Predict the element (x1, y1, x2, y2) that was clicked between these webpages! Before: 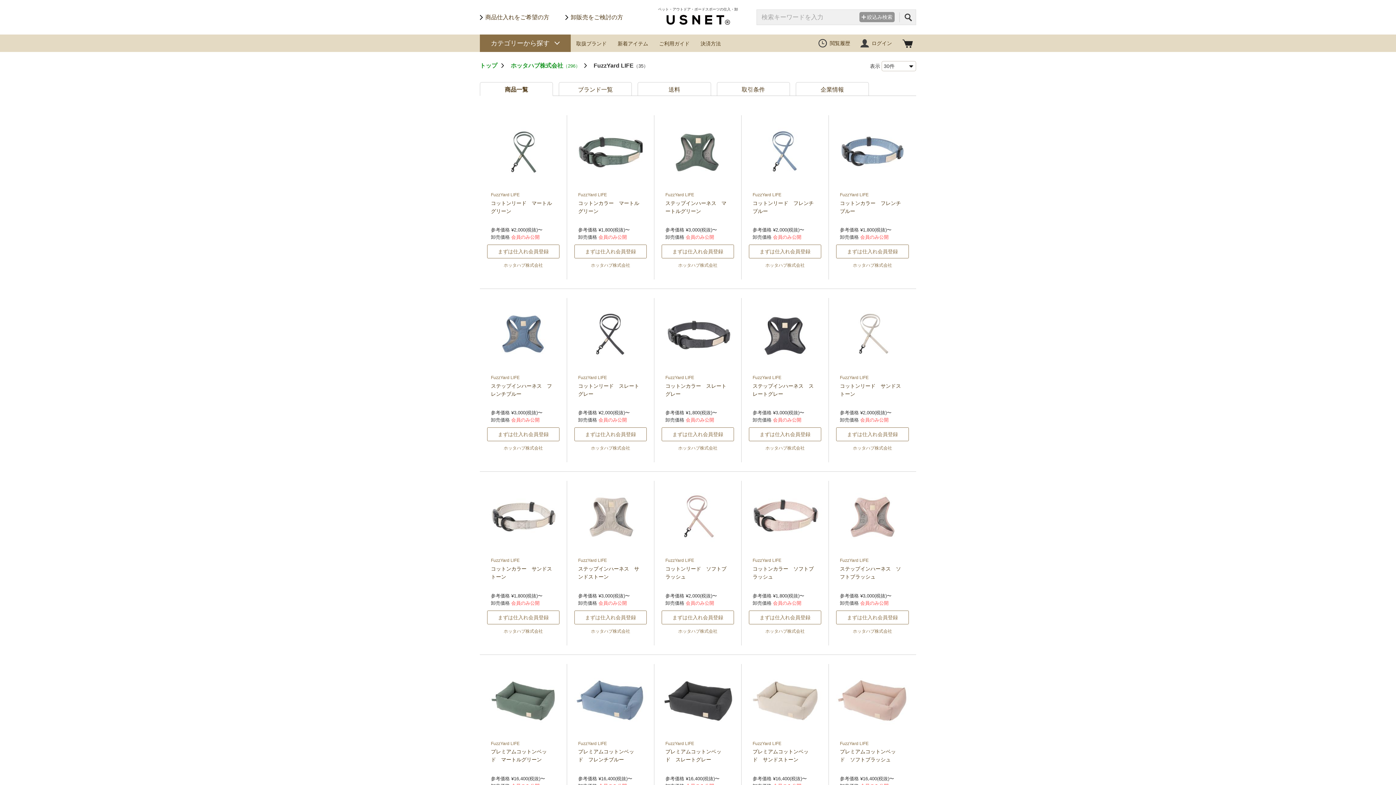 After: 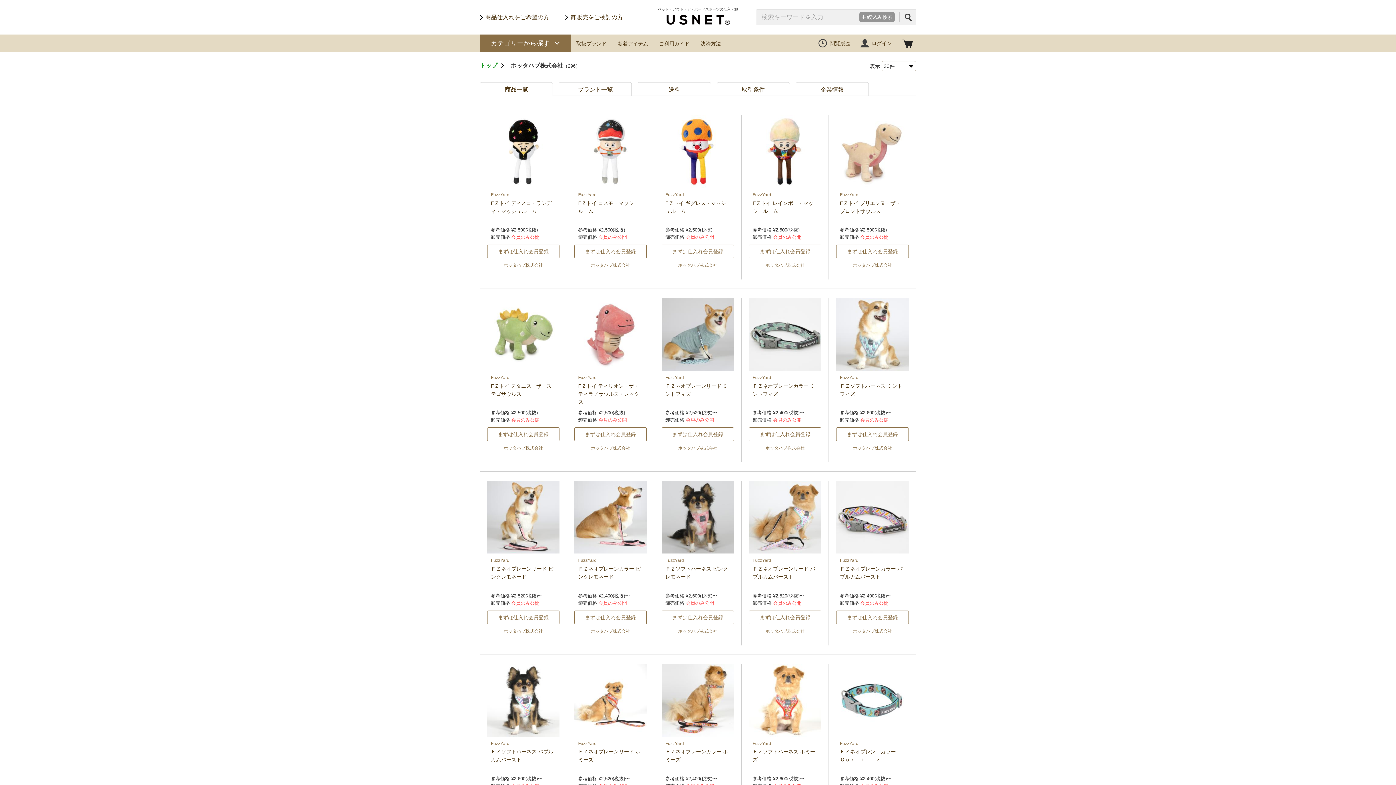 Action: label: ホッタハブ株式会社 bbox: (853, 262, 892, 268)